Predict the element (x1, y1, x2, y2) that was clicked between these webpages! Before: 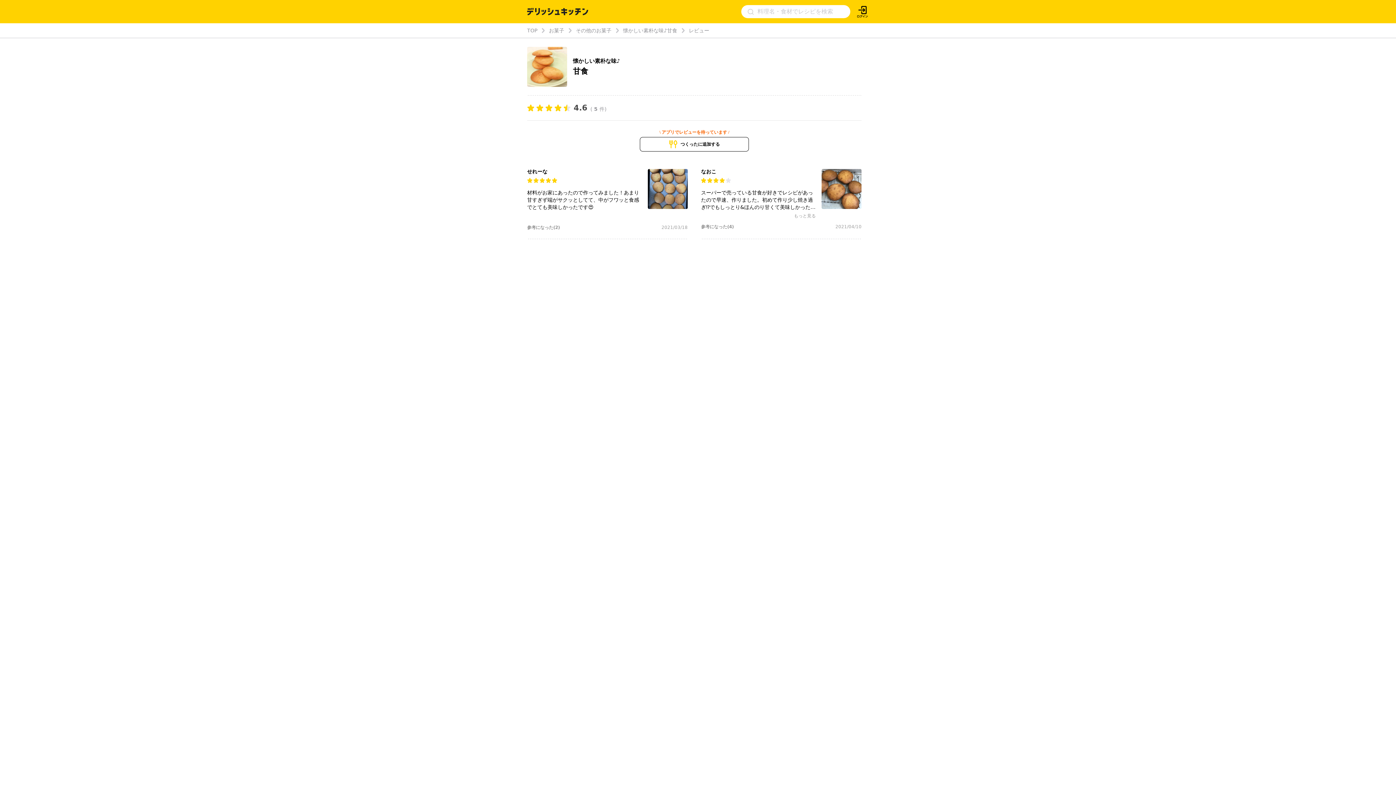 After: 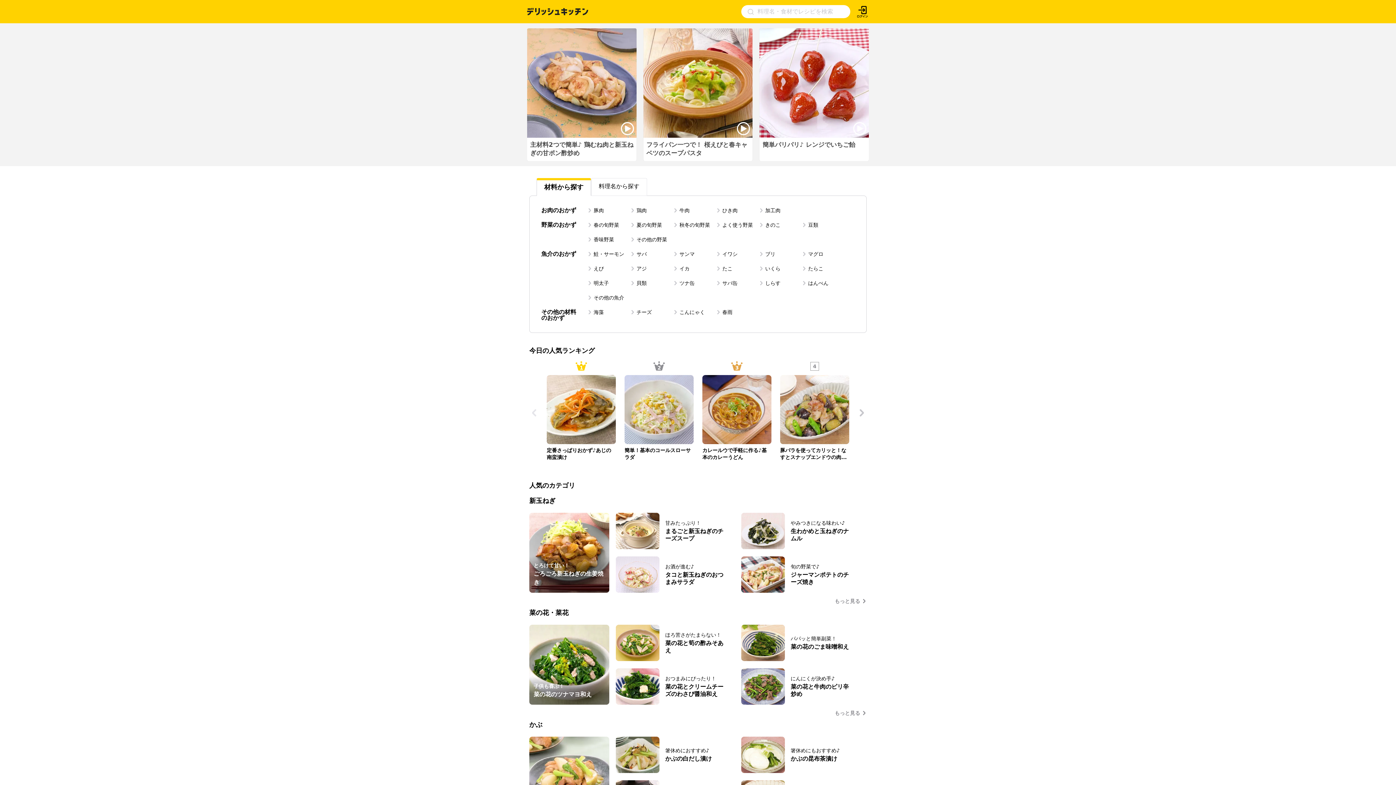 Action: bbox: (527, 8, 588, 14)